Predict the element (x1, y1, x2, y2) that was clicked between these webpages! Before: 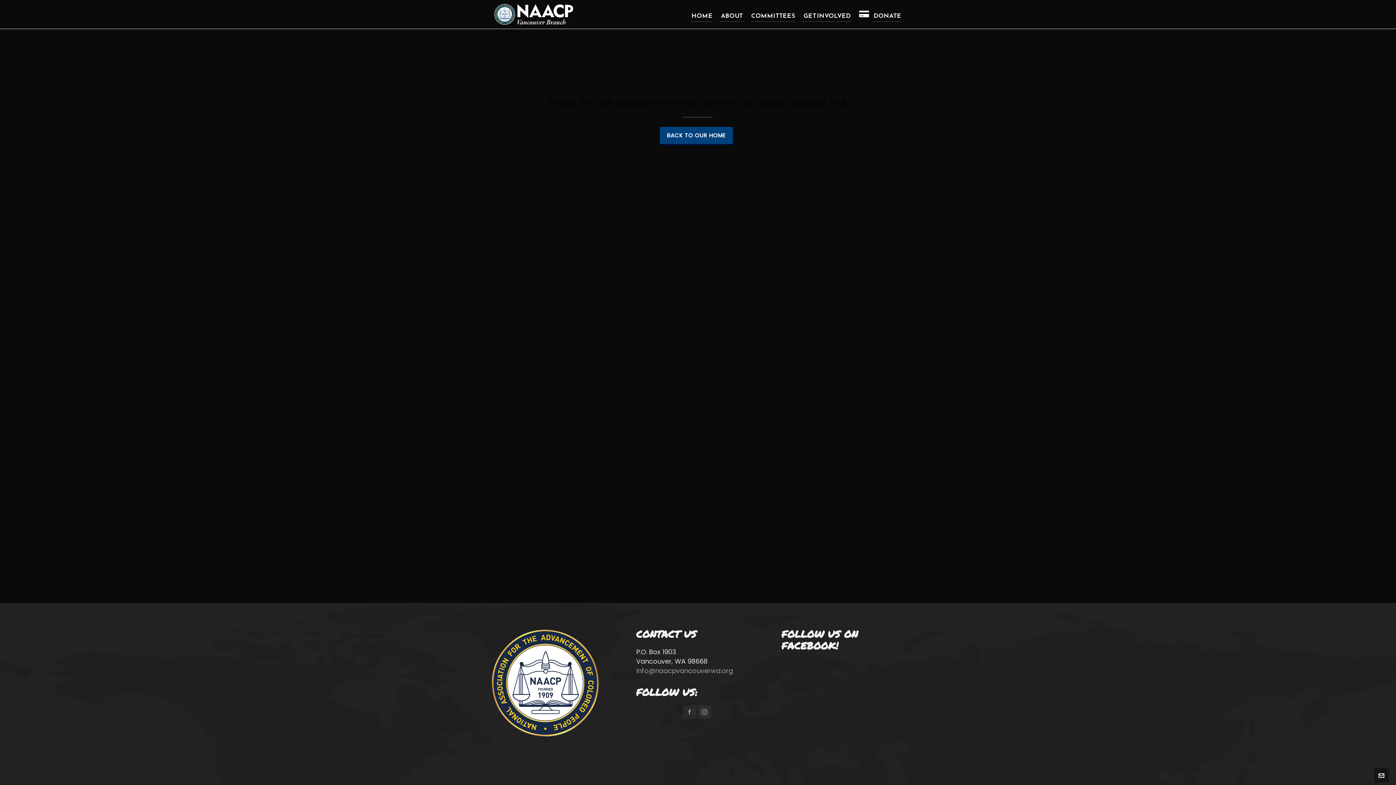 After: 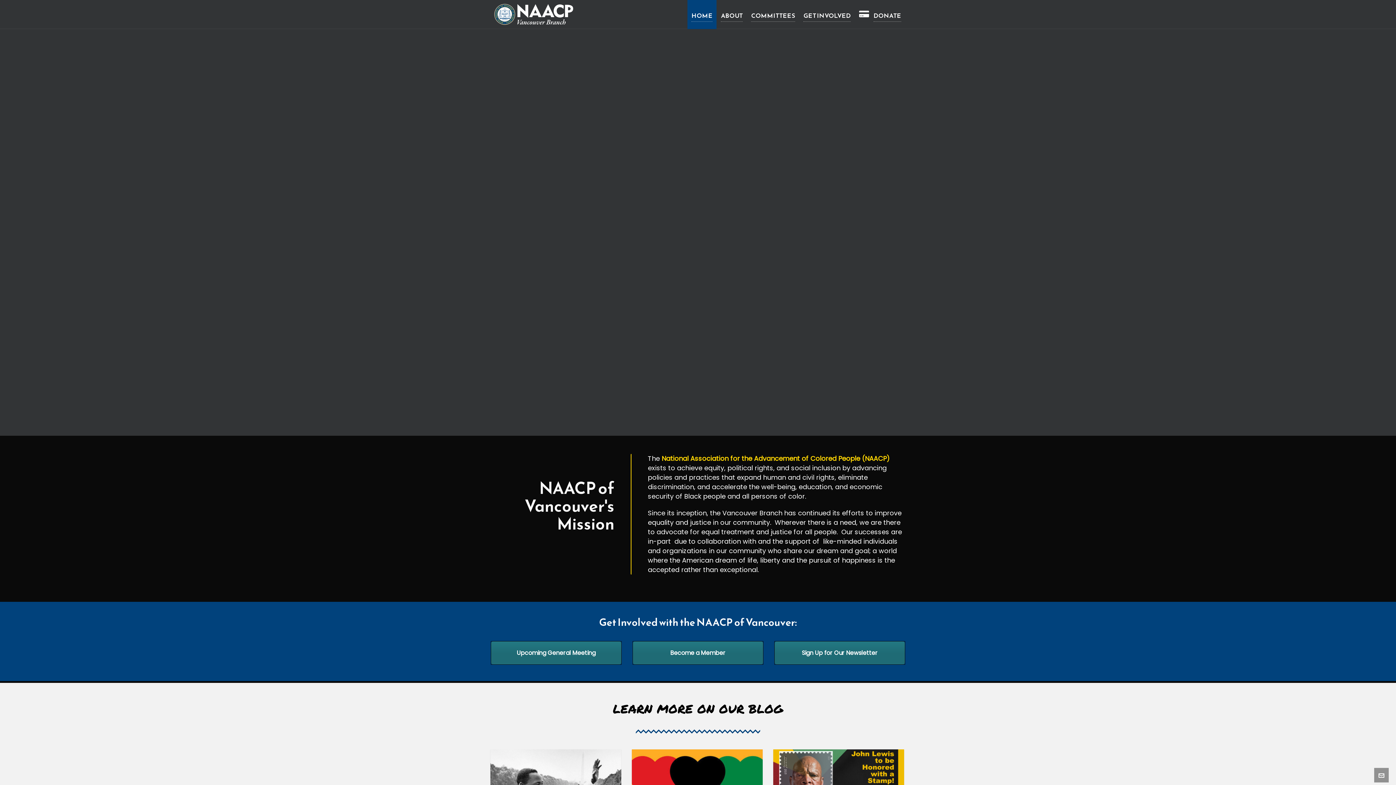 Action: bbox: (490, 1, 680, 27)